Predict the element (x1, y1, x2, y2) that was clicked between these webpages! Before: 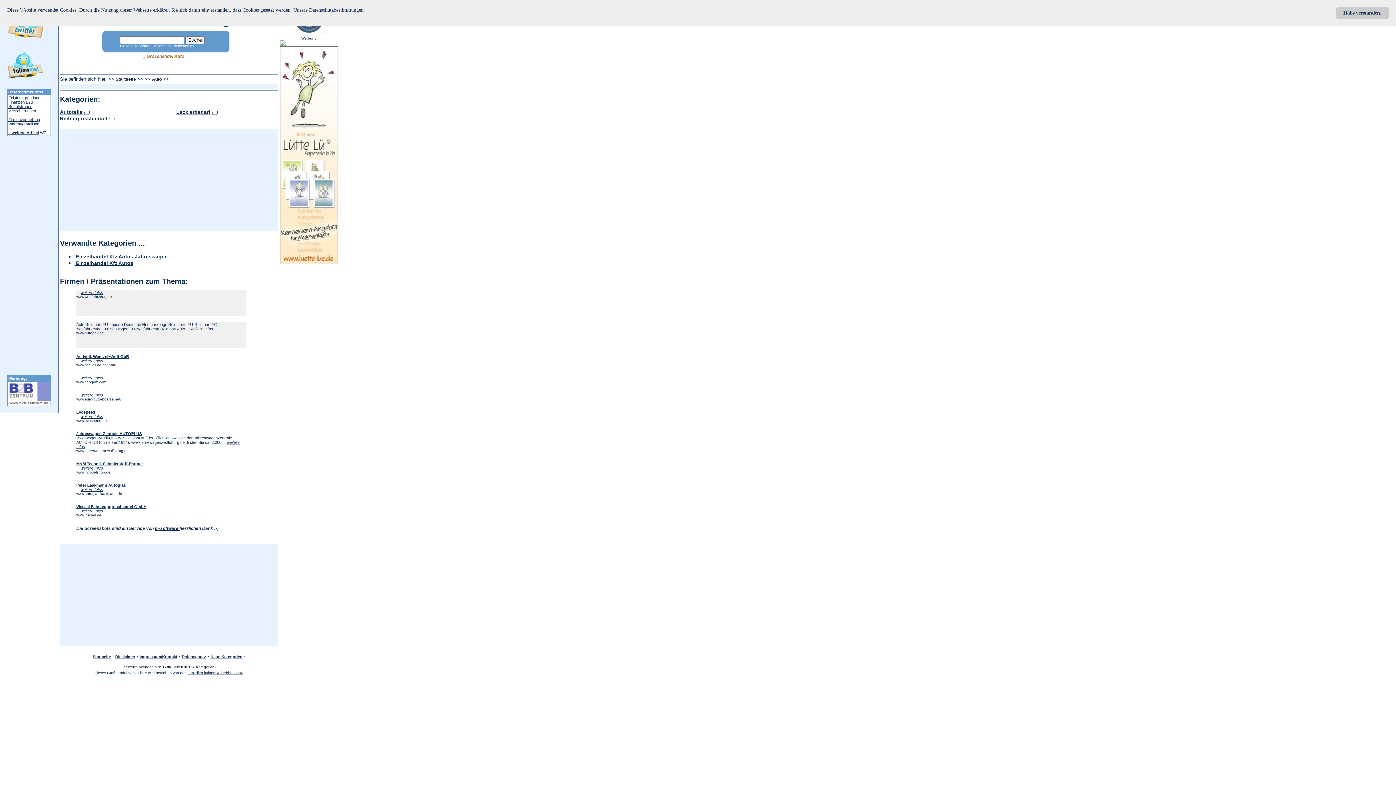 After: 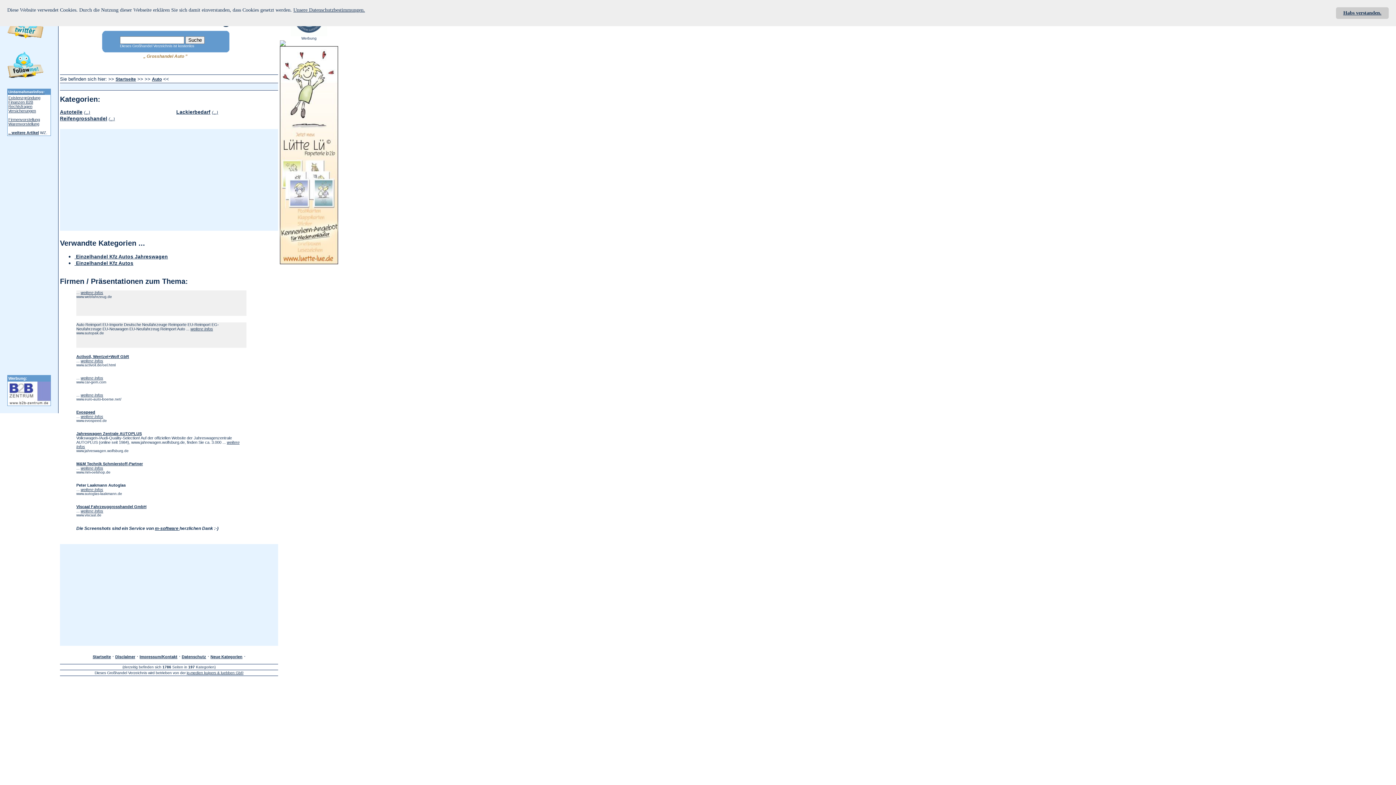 Action: bbox: (76, 483, 125, 487) label: Peter Laakmann Autoglas